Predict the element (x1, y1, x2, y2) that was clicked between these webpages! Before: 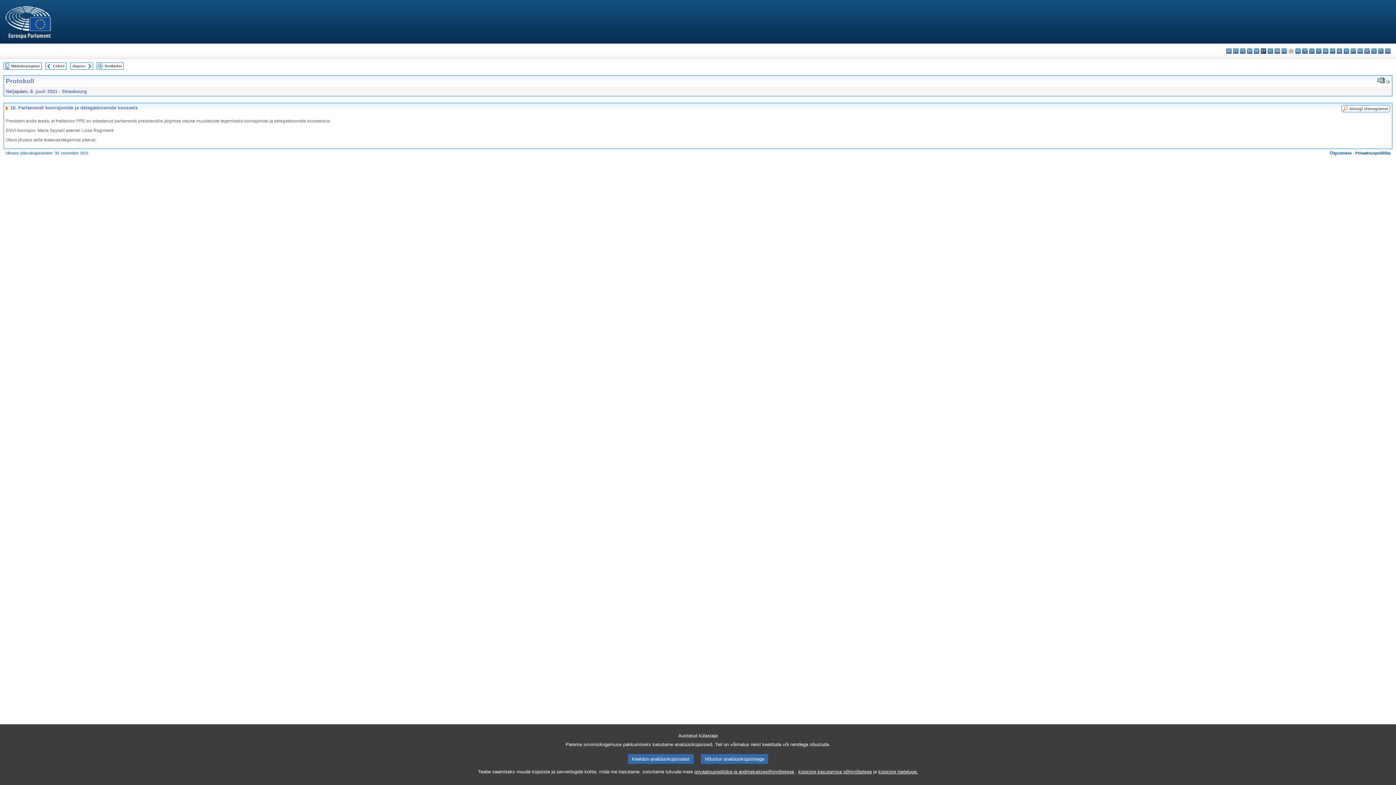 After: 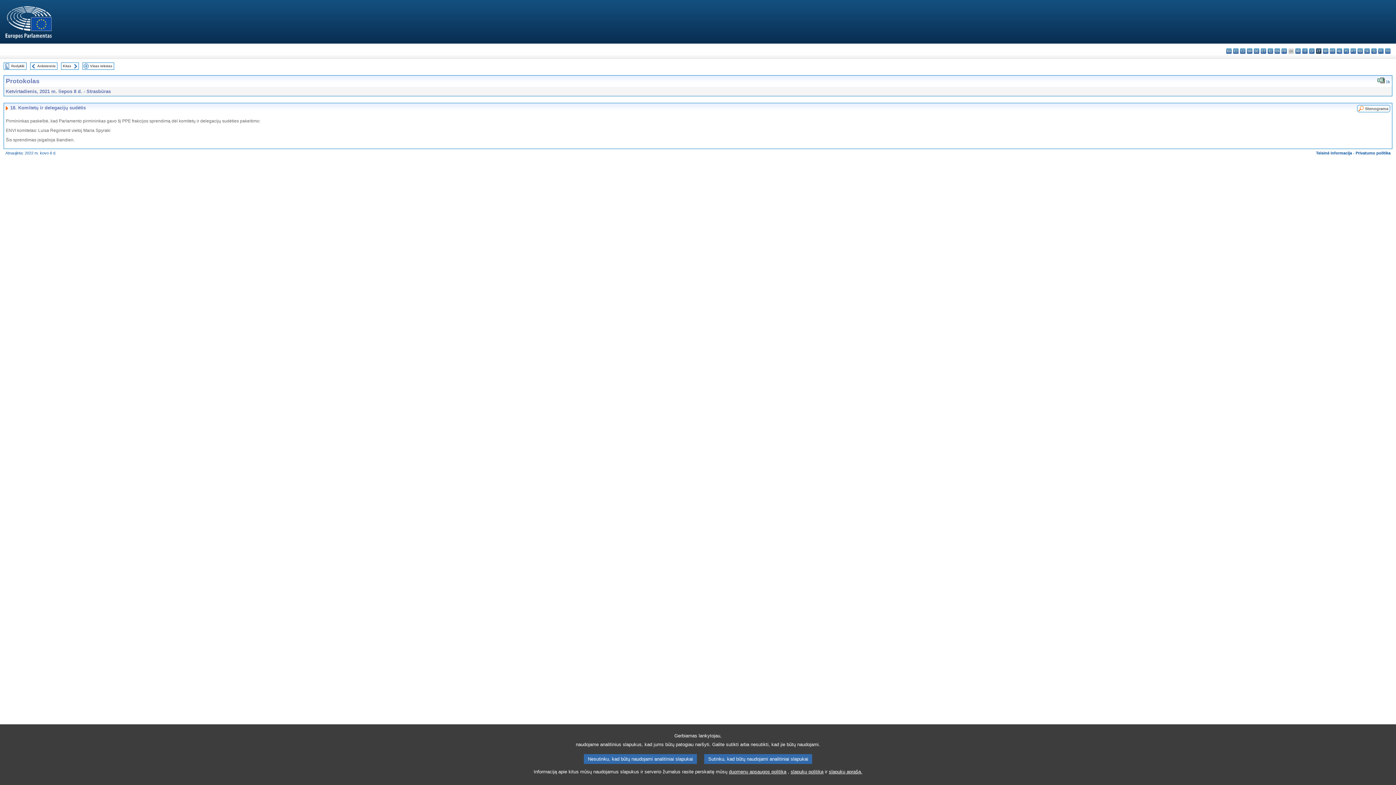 Action: bbox: (1316, 48, 1321, 53) label: lt - lietuvių kalba